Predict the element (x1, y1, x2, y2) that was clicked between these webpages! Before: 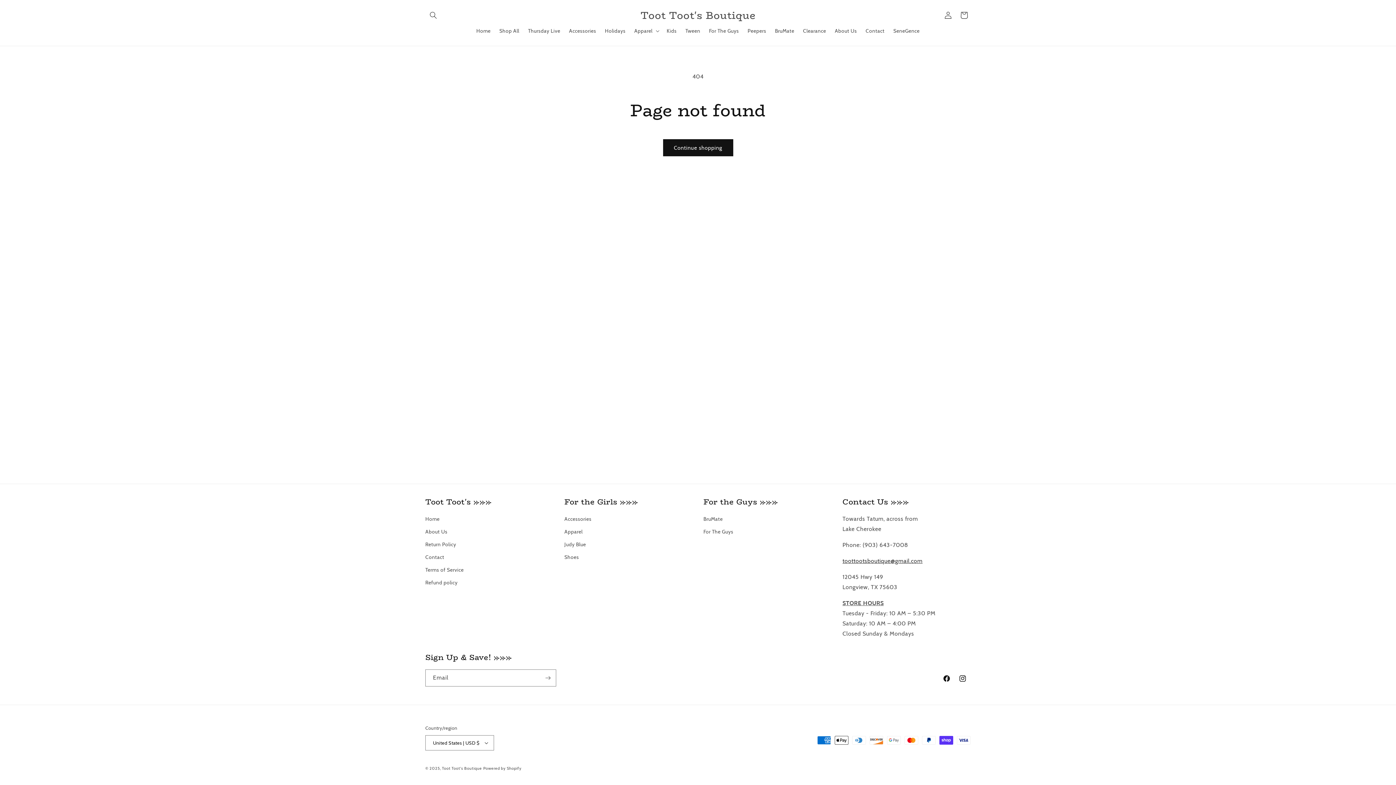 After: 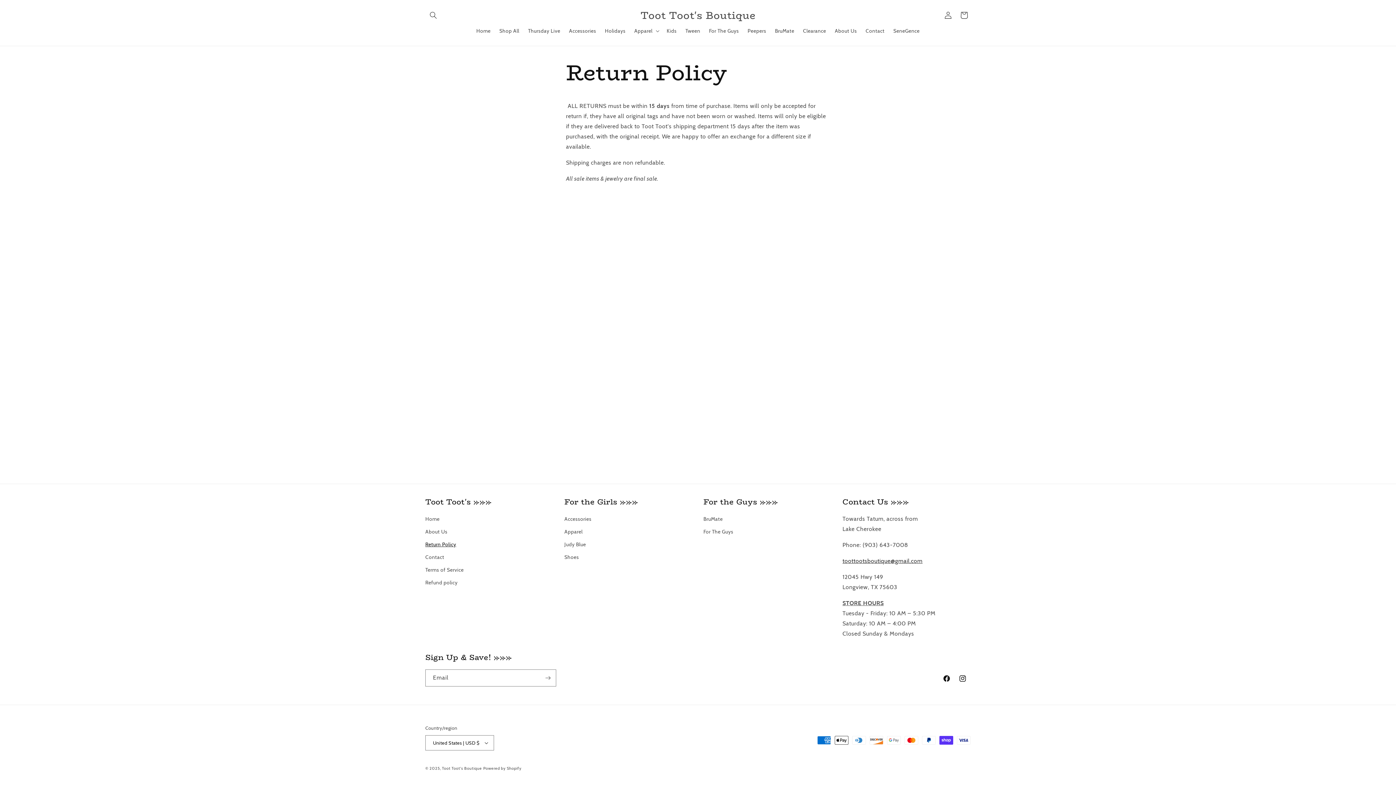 Action: label: Return Policy bbox: (425, 538, 456, 551)